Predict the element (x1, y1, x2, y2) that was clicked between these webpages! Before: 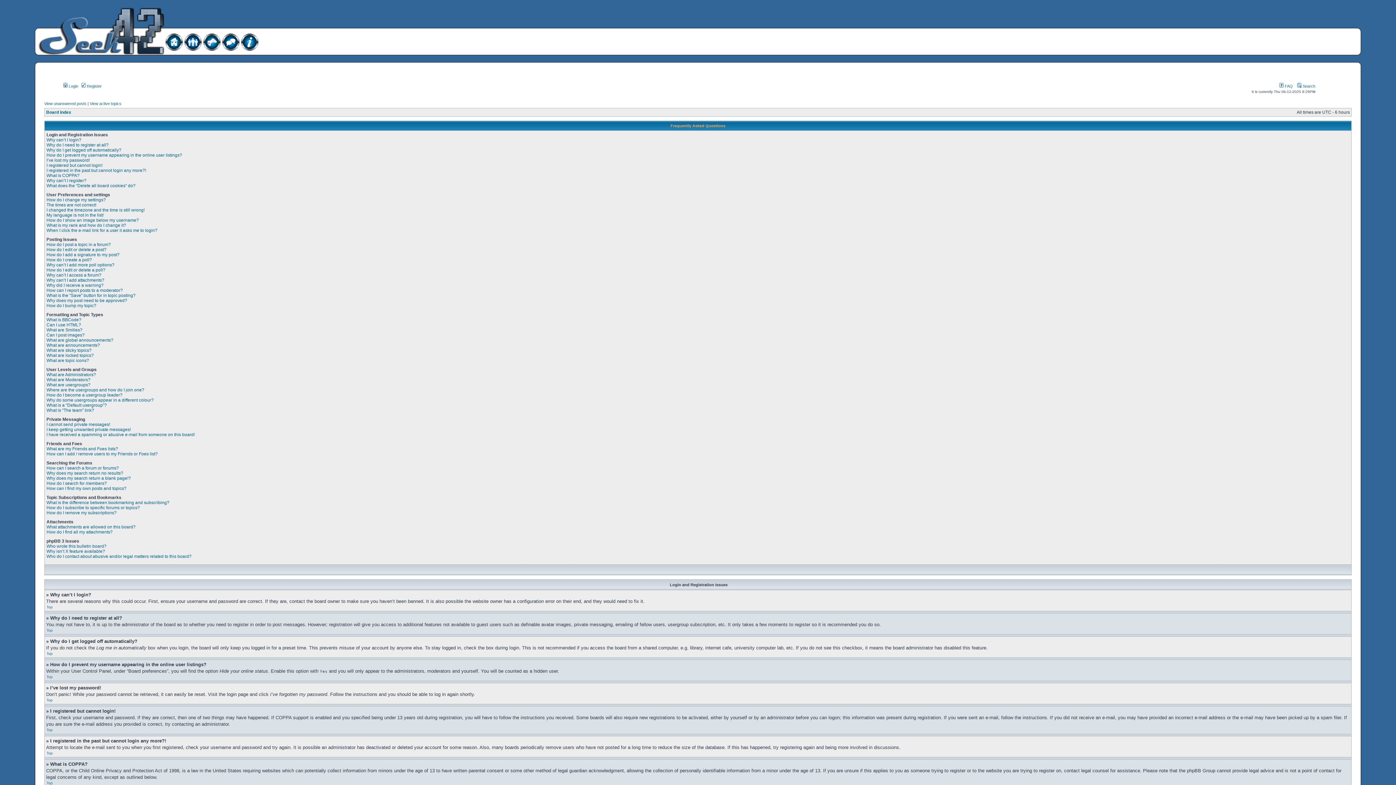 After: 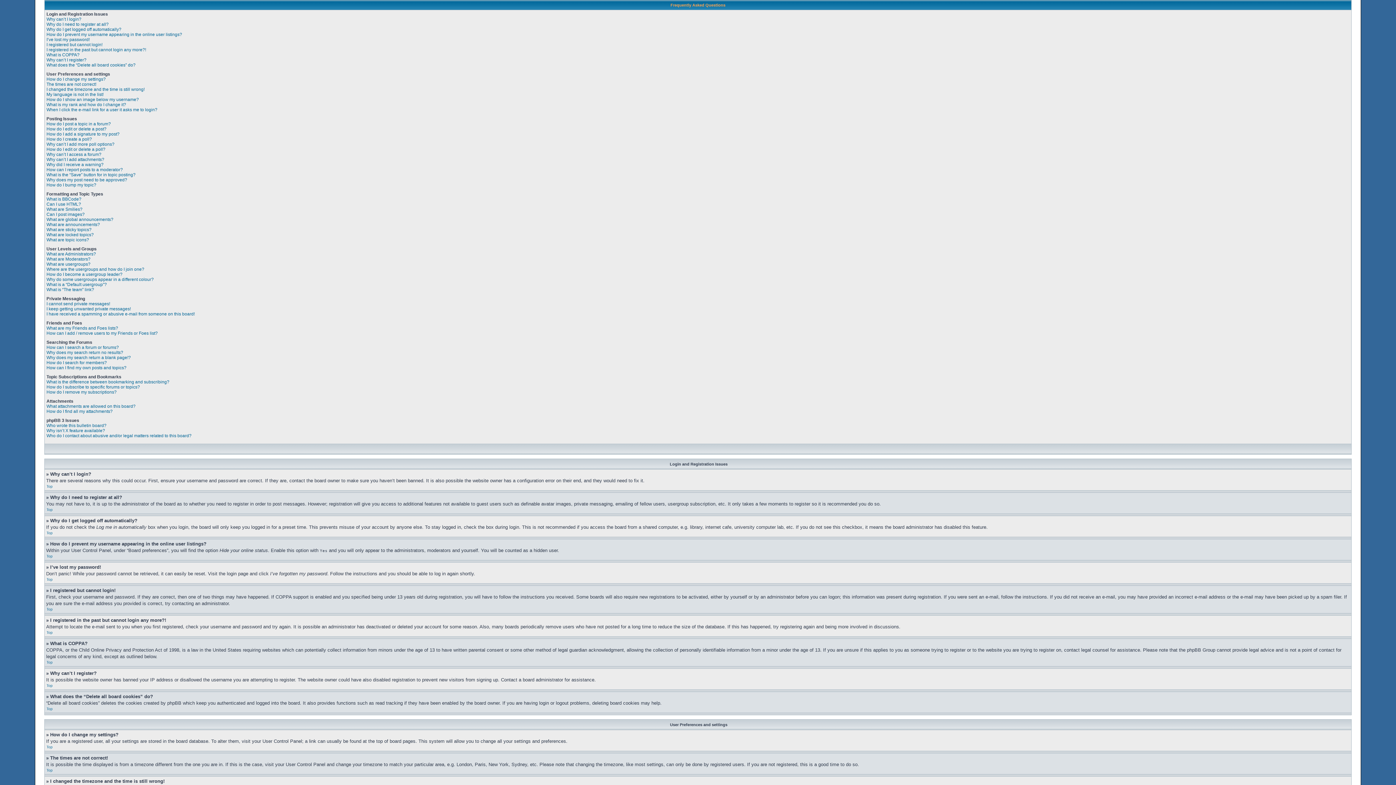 Action: label: Top bbox: (46, 751, 52, 755)